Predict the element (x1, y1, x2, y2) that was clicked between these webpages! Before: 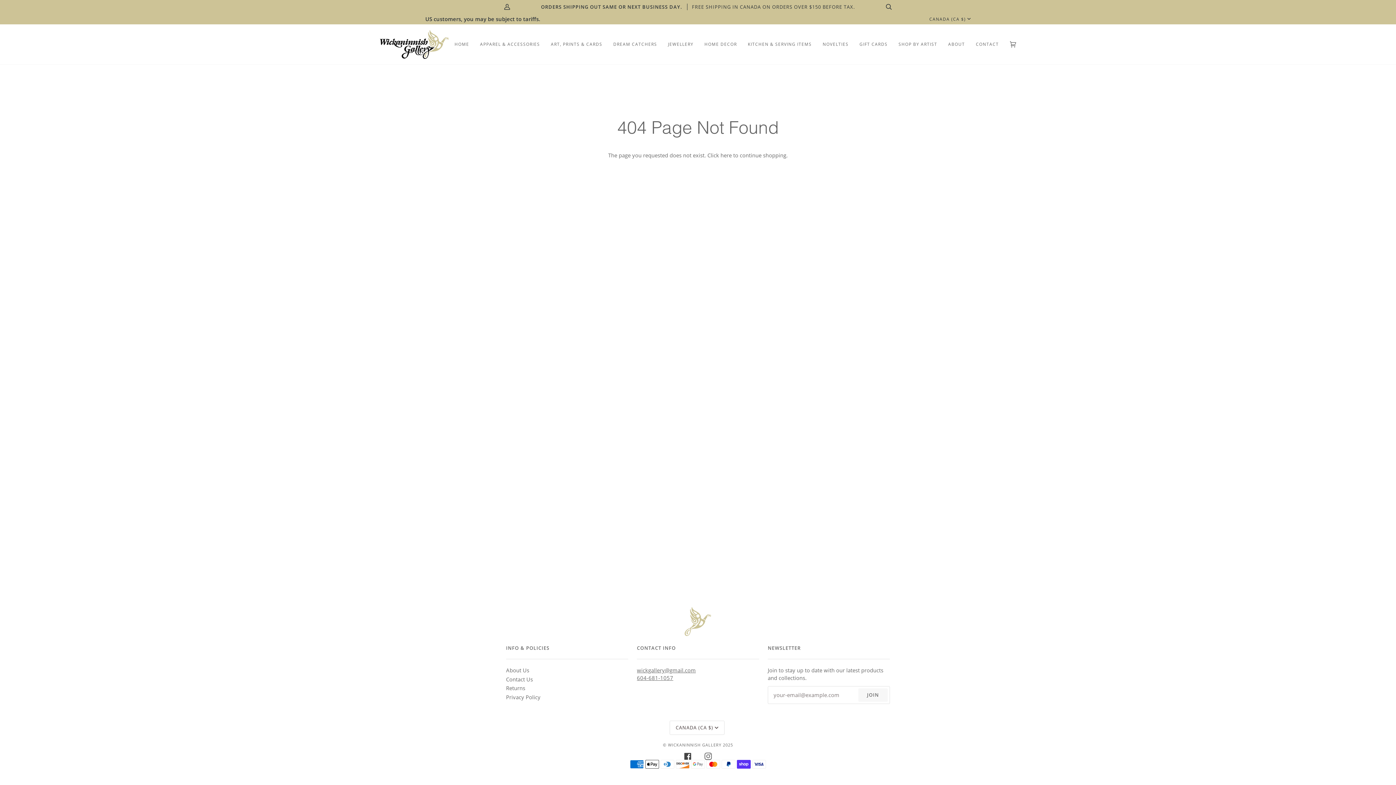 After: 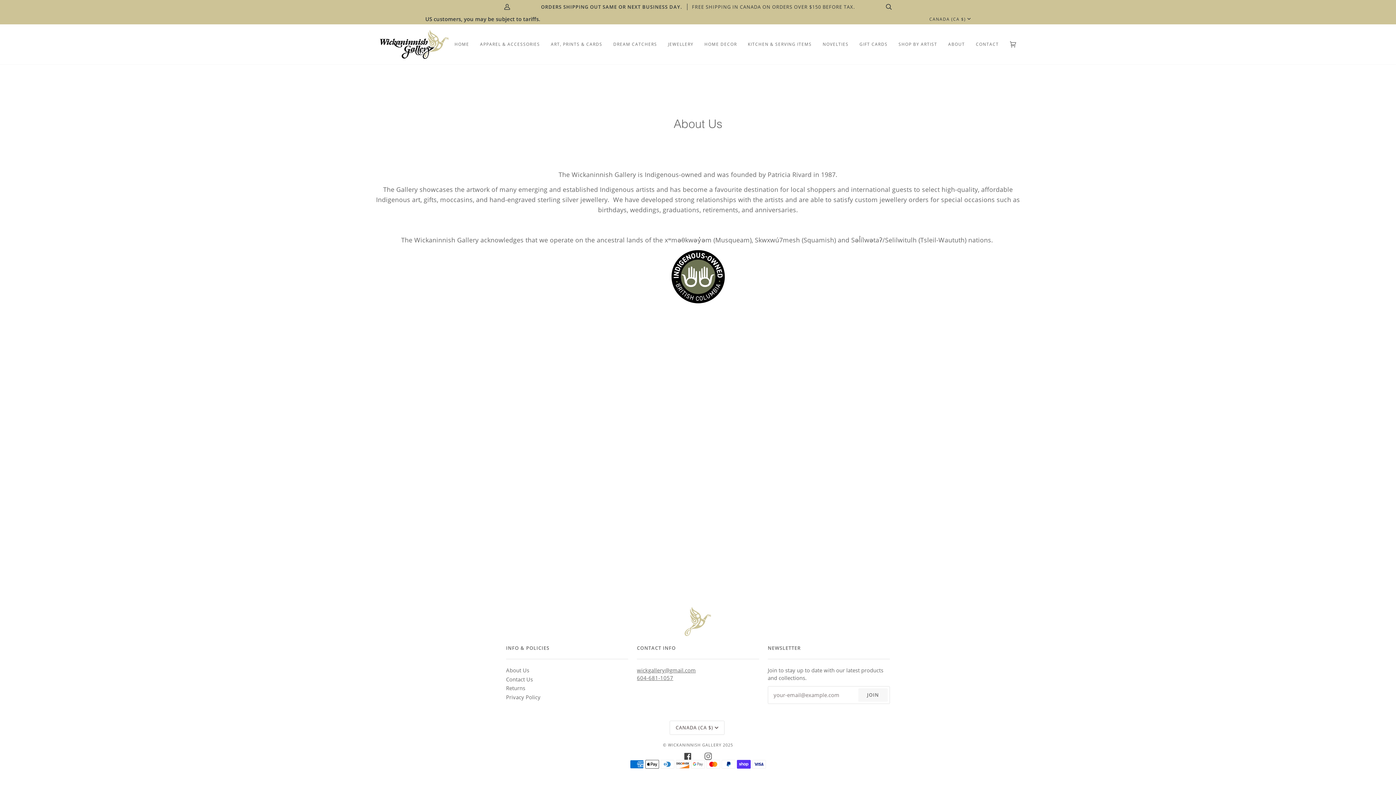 Action: label: ABOUT bbox: (942, 24, 970, 64)